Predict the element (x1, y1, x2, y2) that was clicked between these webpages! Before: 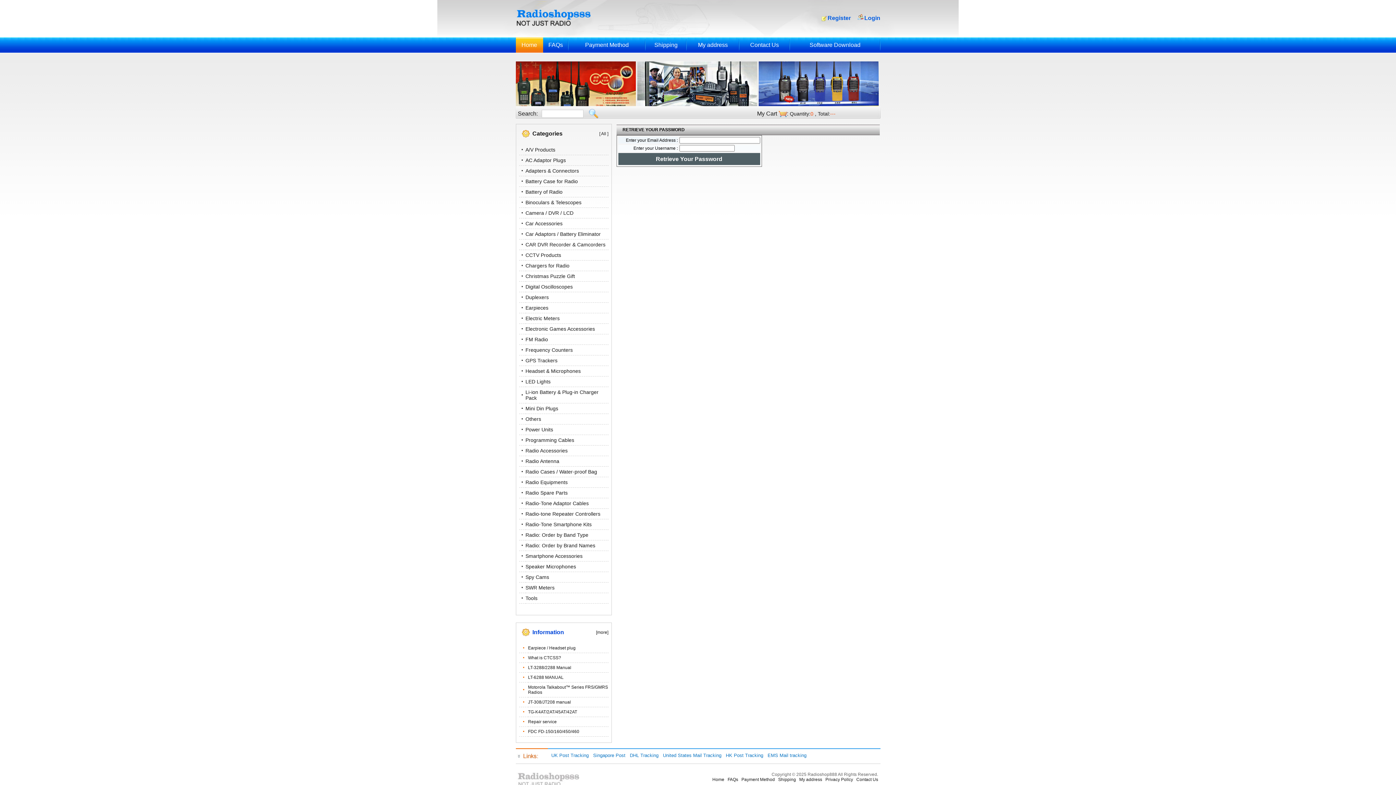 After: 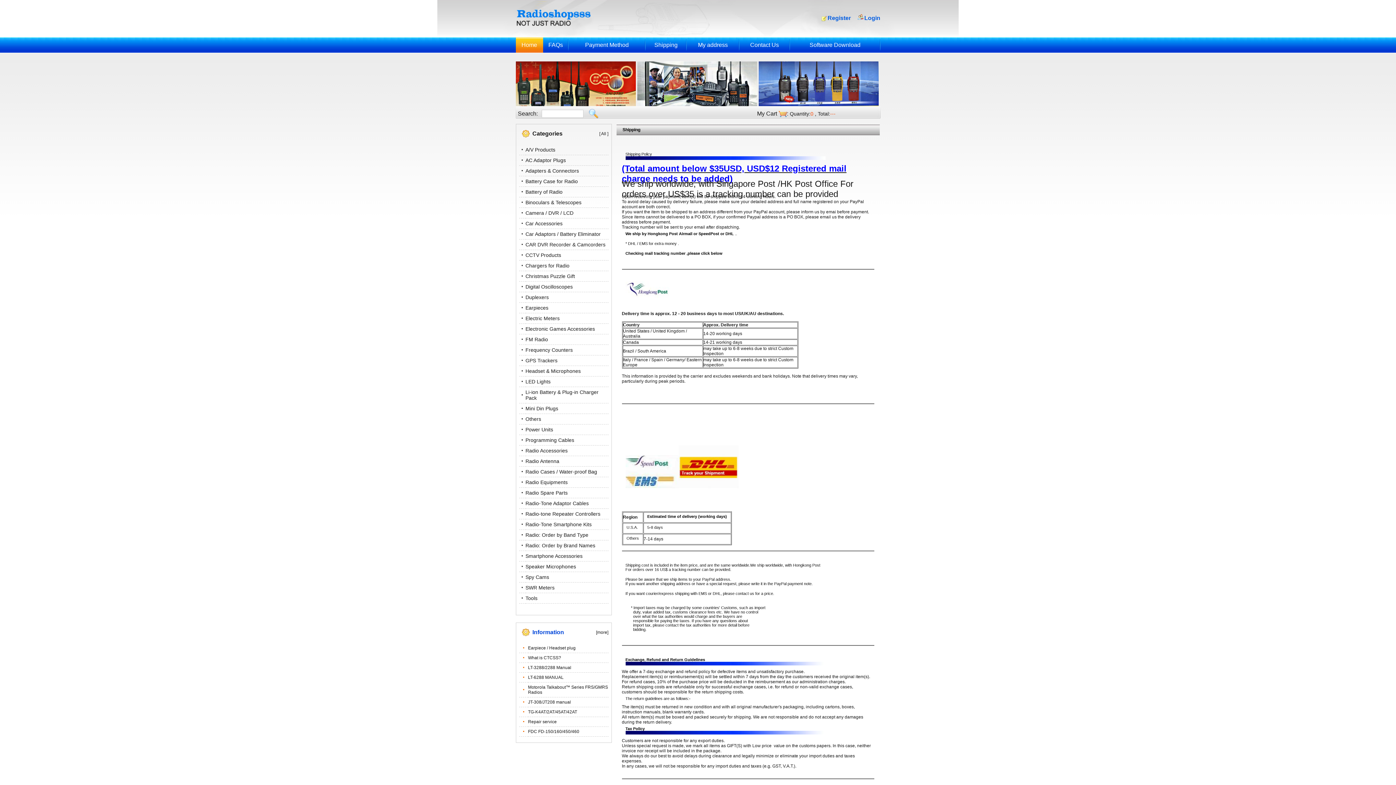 Action: bbox: (654, 41, 677, 48) label: Shipping